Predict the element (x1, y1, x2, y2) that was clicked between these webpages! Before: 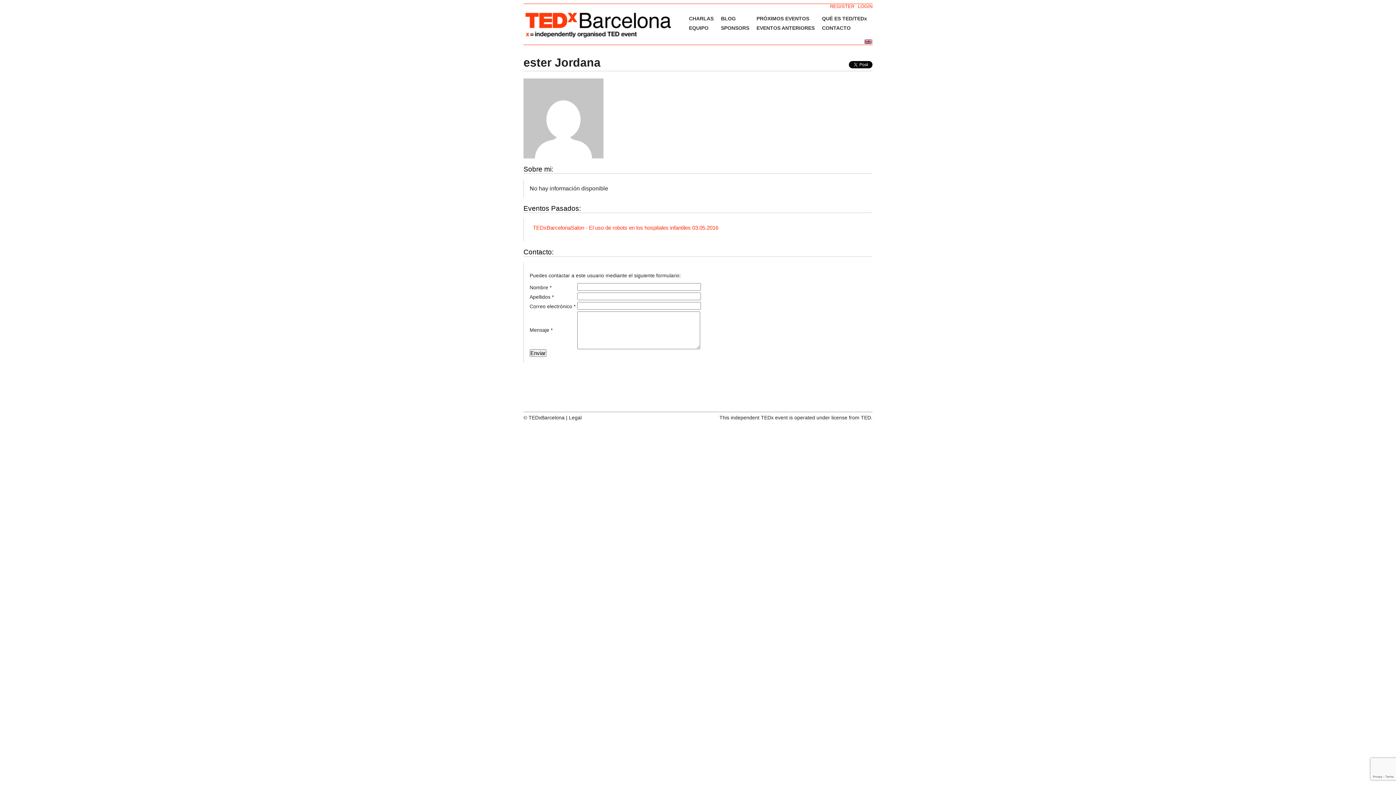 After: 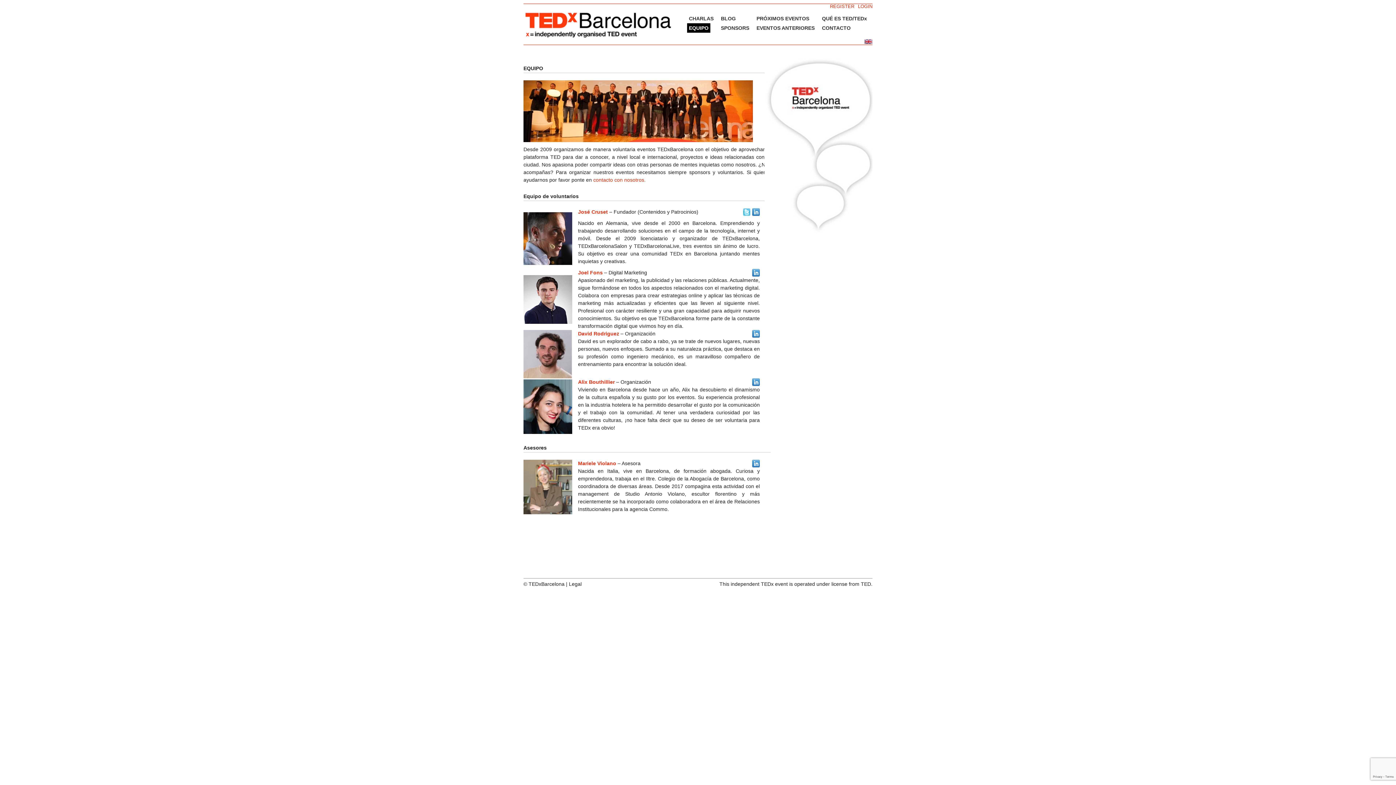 Action: label: EQUIPO bbox: (687, 23, 710, 32)